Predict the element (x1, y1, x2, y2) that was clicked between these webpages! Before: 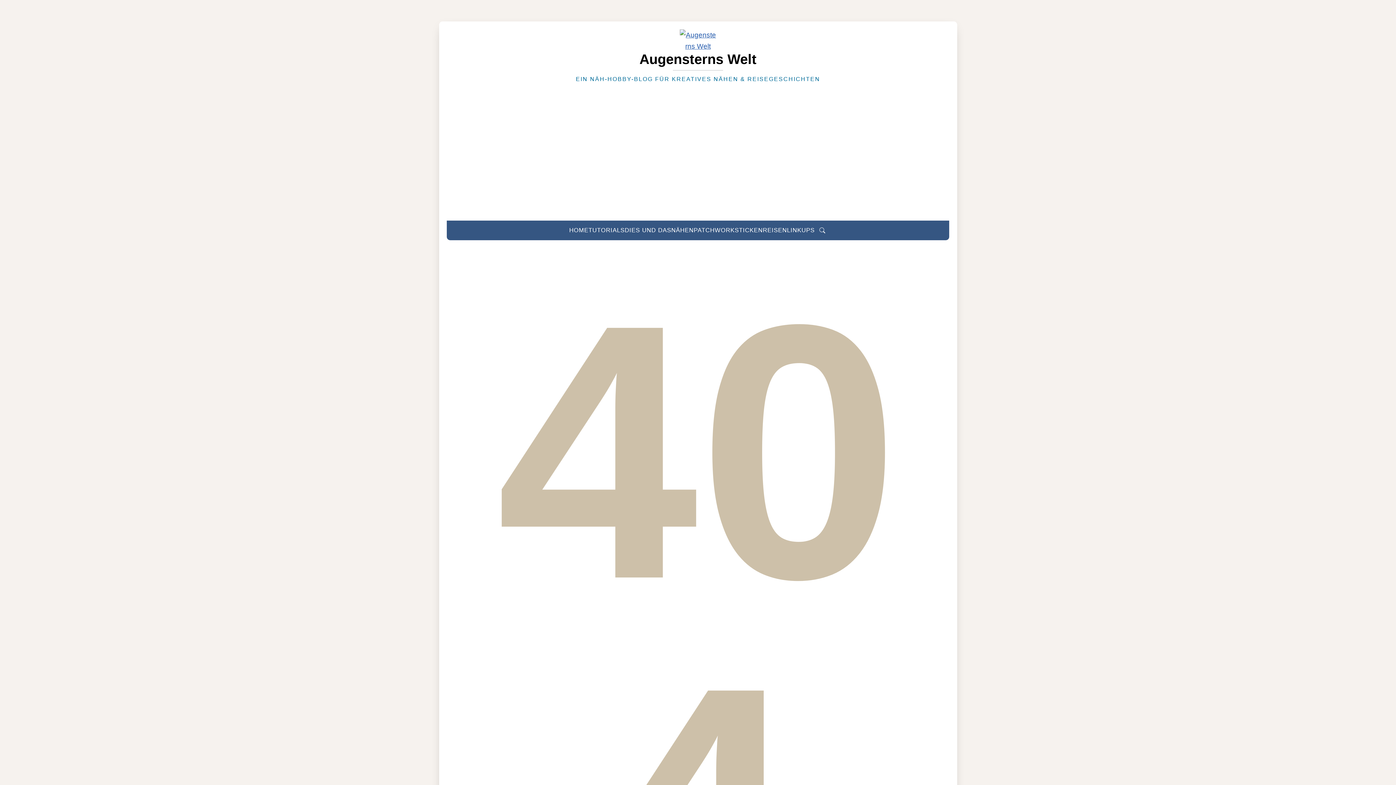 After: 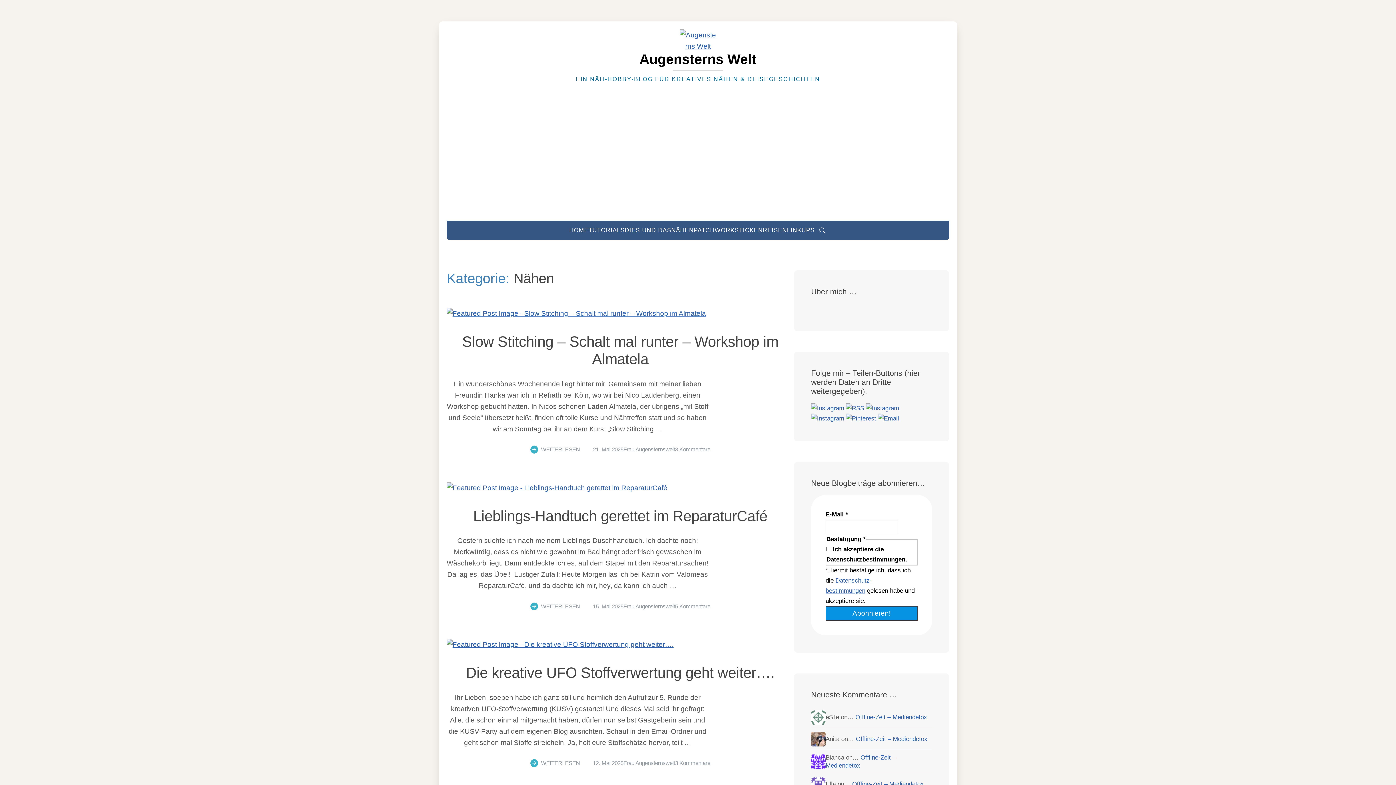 Action: label: NÄHEN bbox: (671, 227, 693, 233)